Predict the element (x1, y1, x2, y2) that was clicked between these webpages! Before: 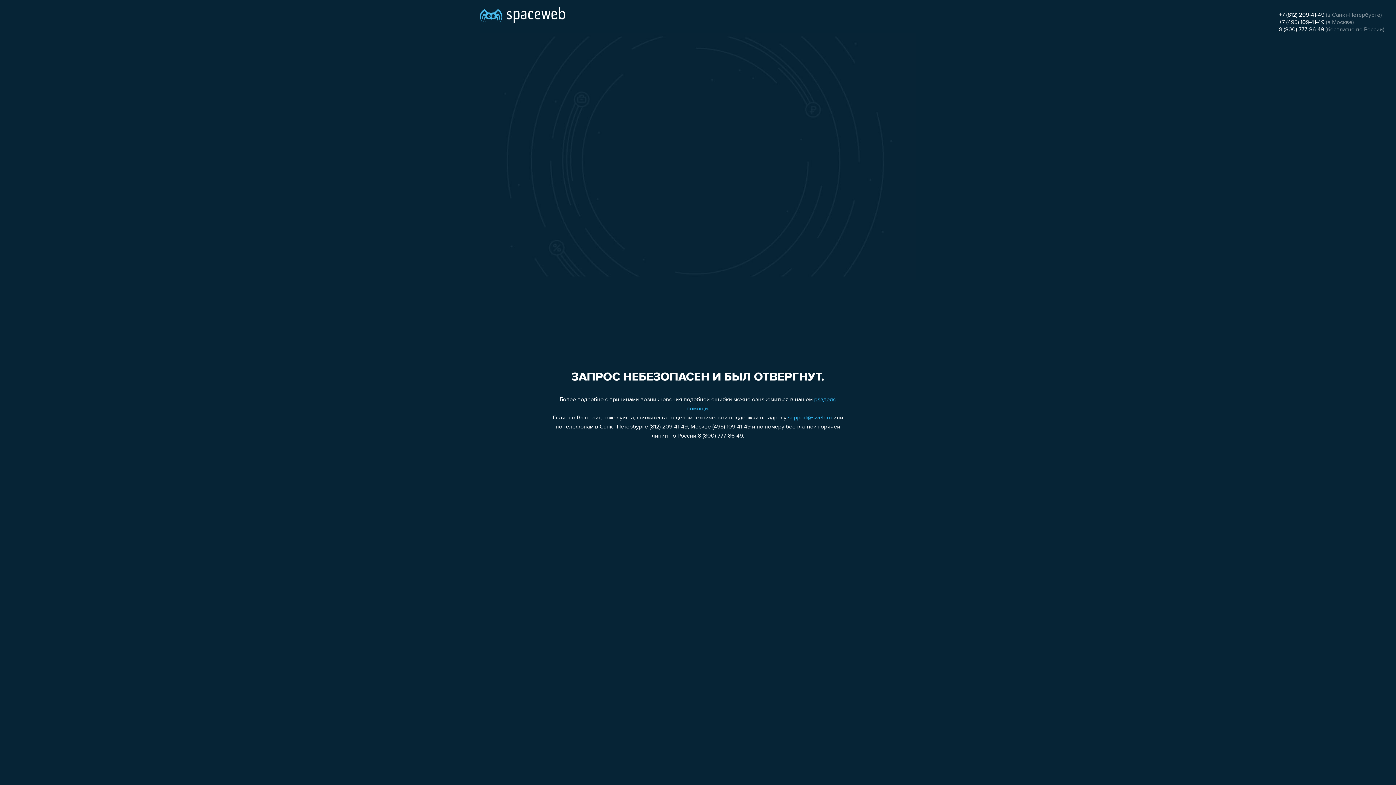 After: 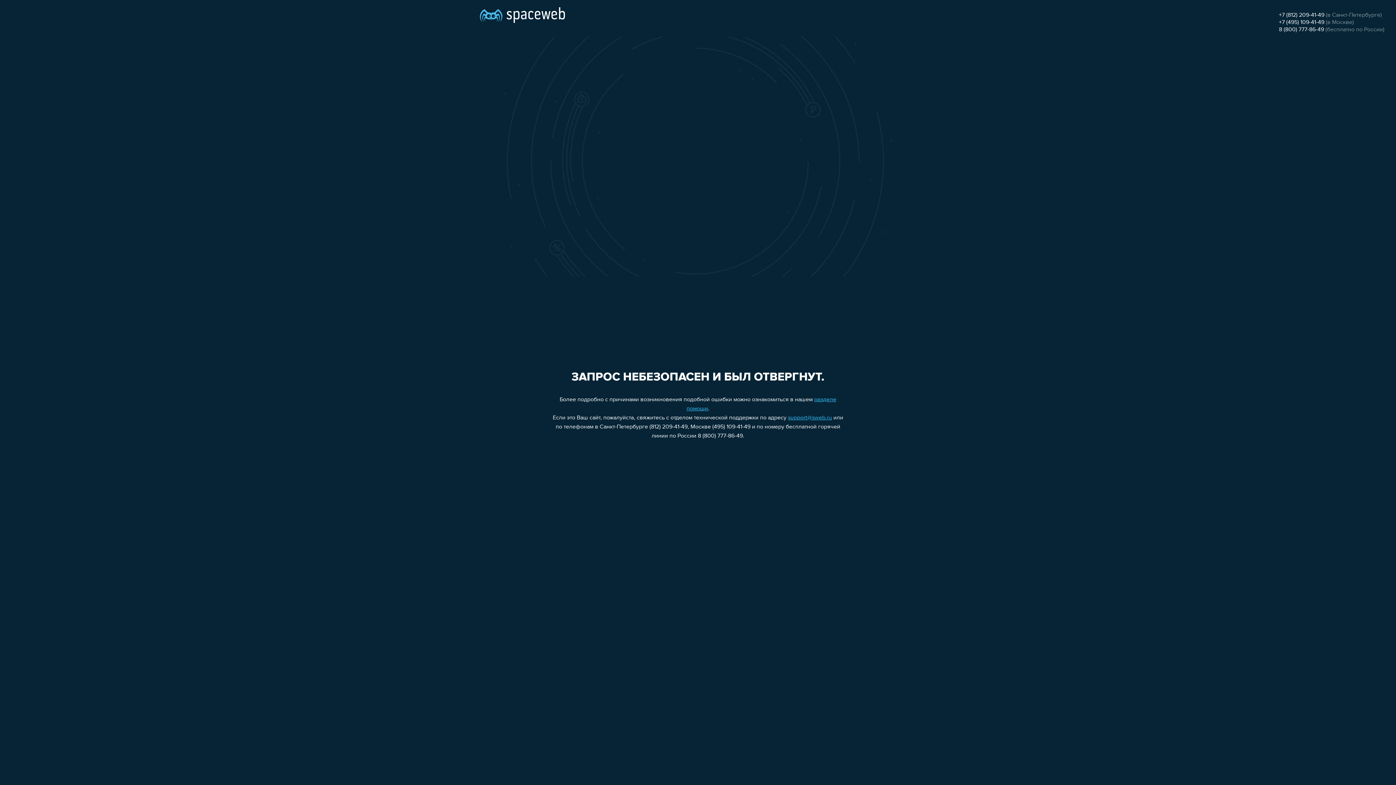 Action: bbox: (788, 415, 832, 421) label: support@sweb.ru